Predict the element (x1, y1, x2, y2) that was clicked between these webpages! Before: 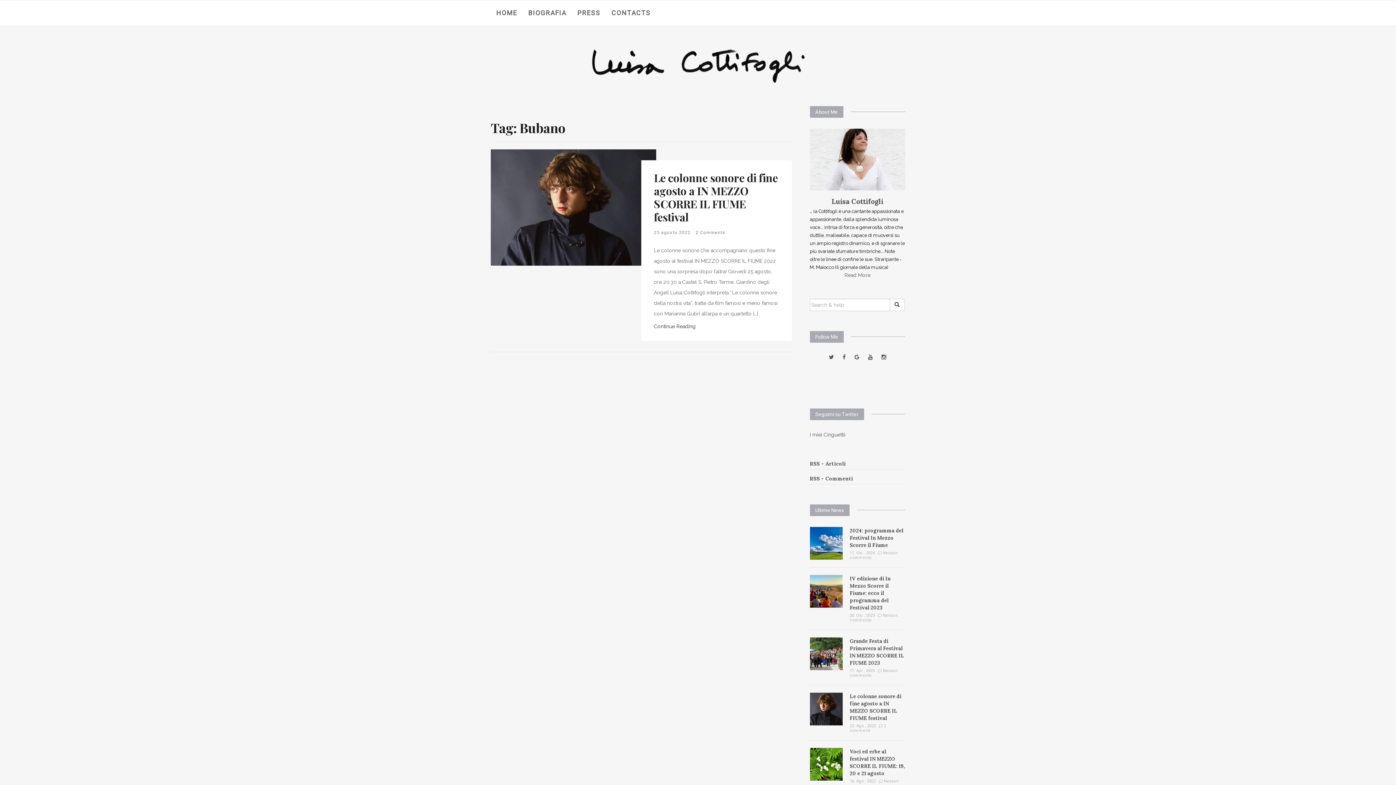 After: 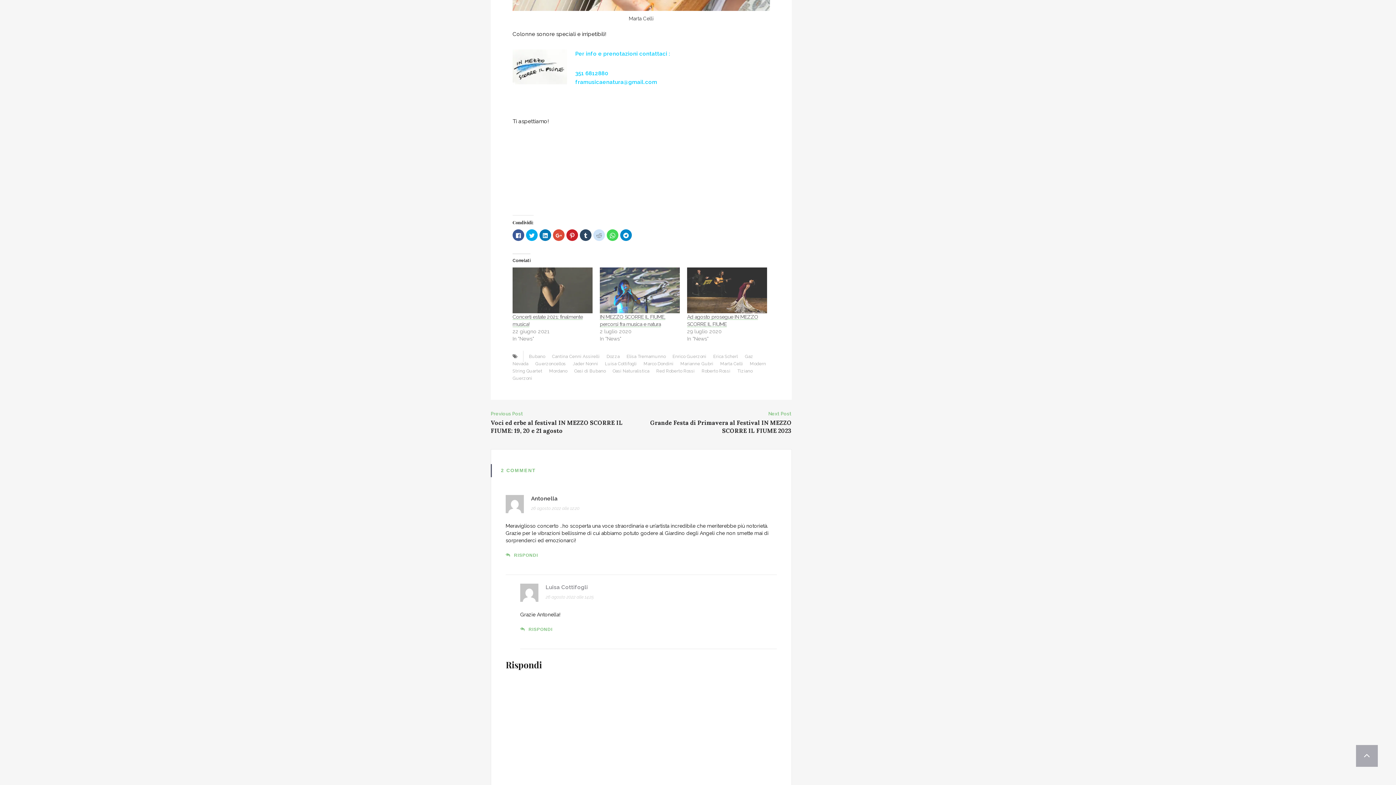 Action: label: 2 Comments bbox: (695, 230, 725, 235)